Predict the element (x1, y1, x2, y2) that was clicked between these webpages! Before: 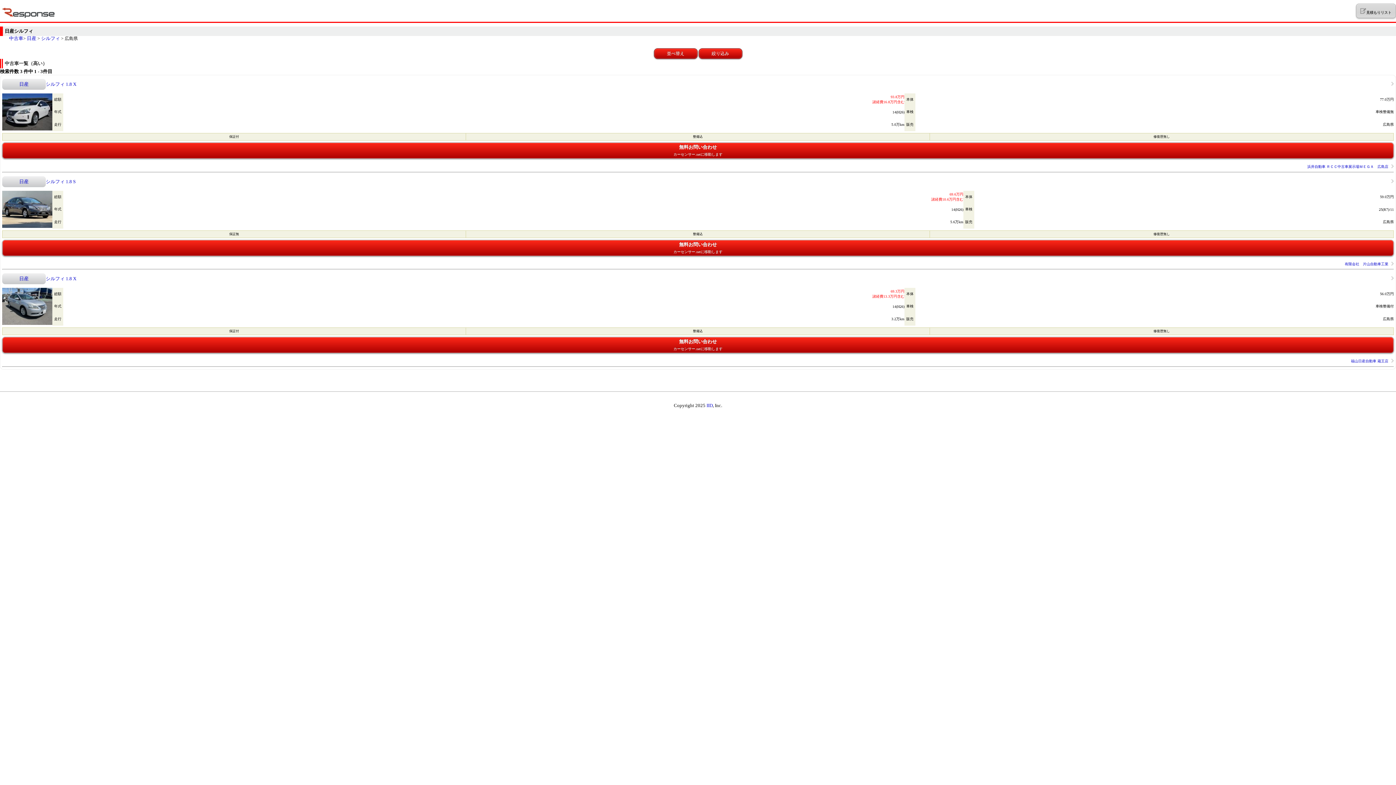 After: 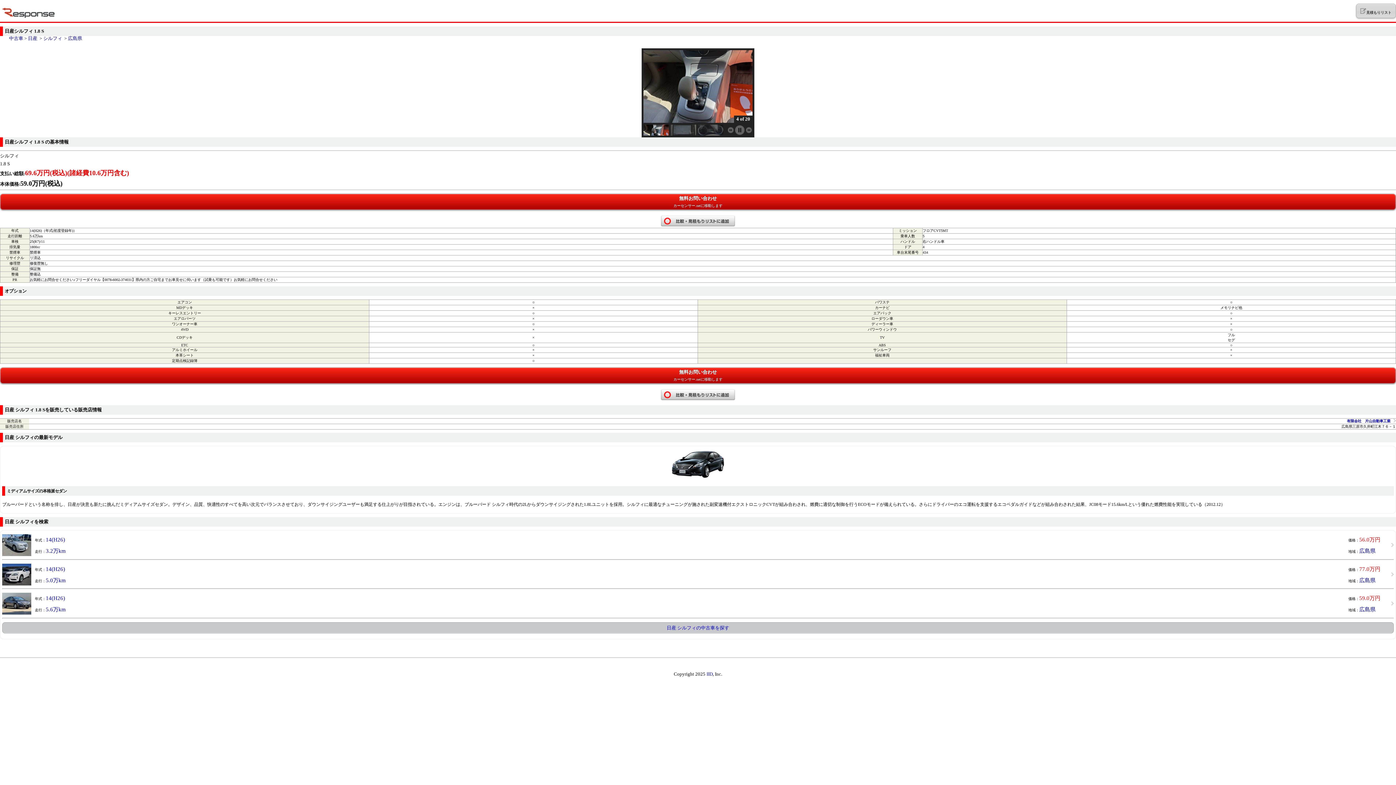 Action: bbox: (1388, 178, 1394, 184)